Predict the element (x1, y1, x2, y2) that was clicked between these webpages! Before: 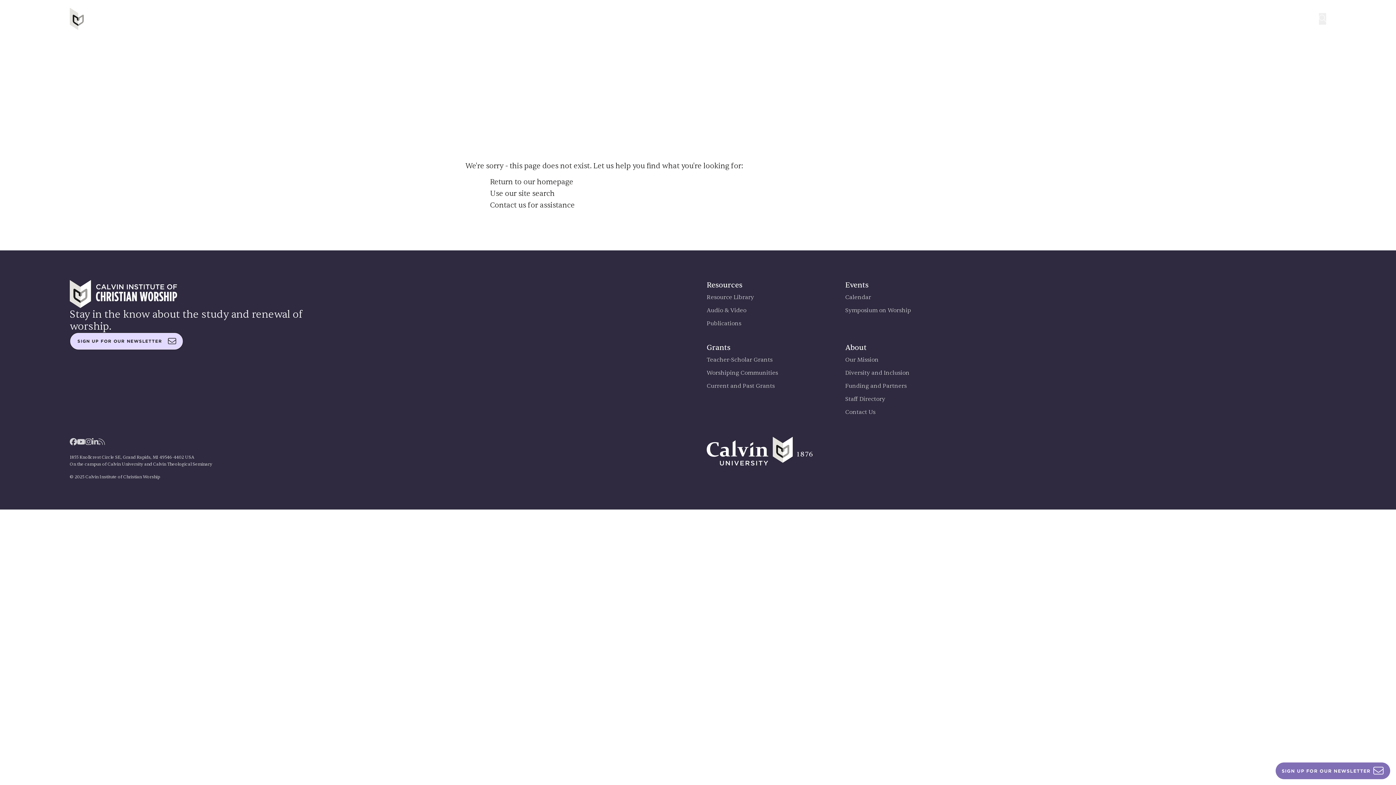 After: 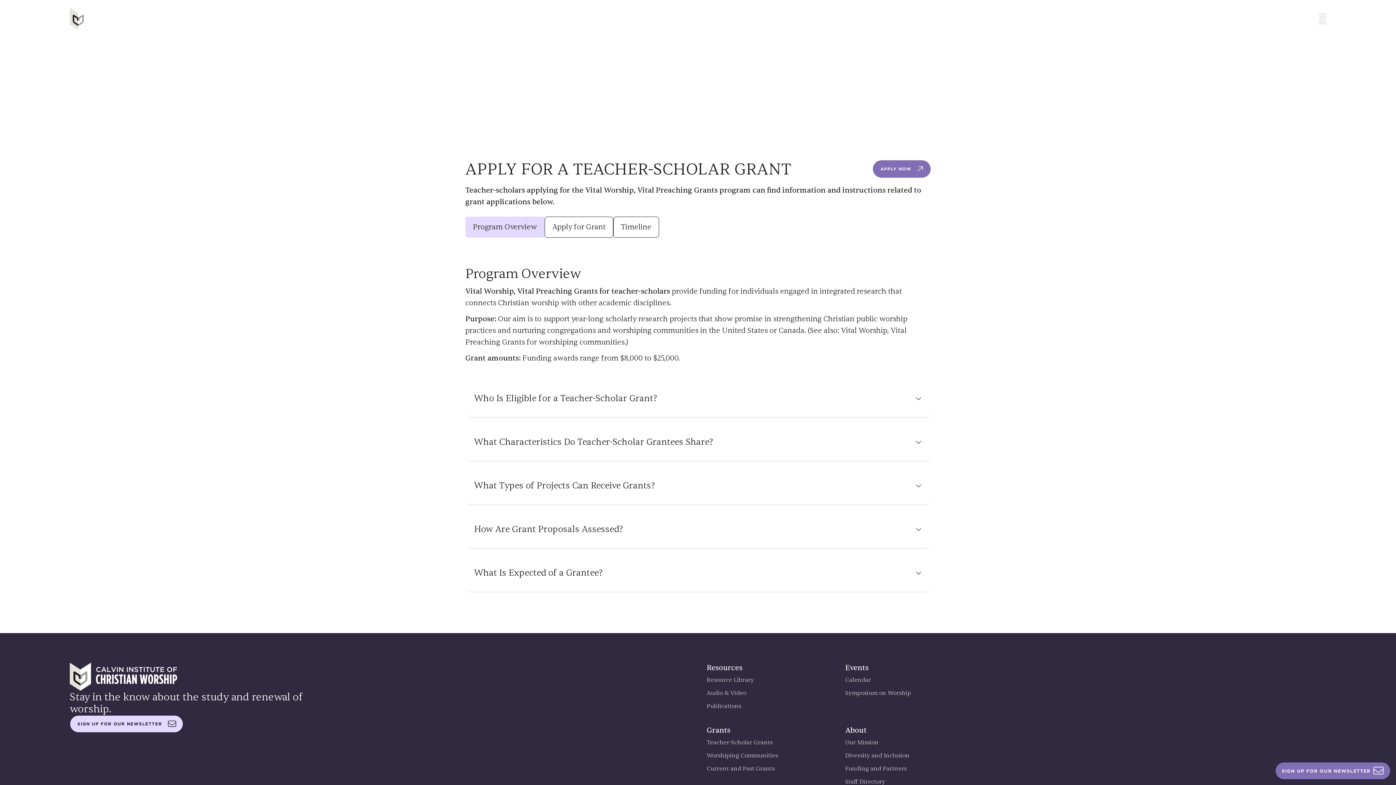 Action: label: Teacher-Scholar Grants bbox: (706, 356, 772, 363)